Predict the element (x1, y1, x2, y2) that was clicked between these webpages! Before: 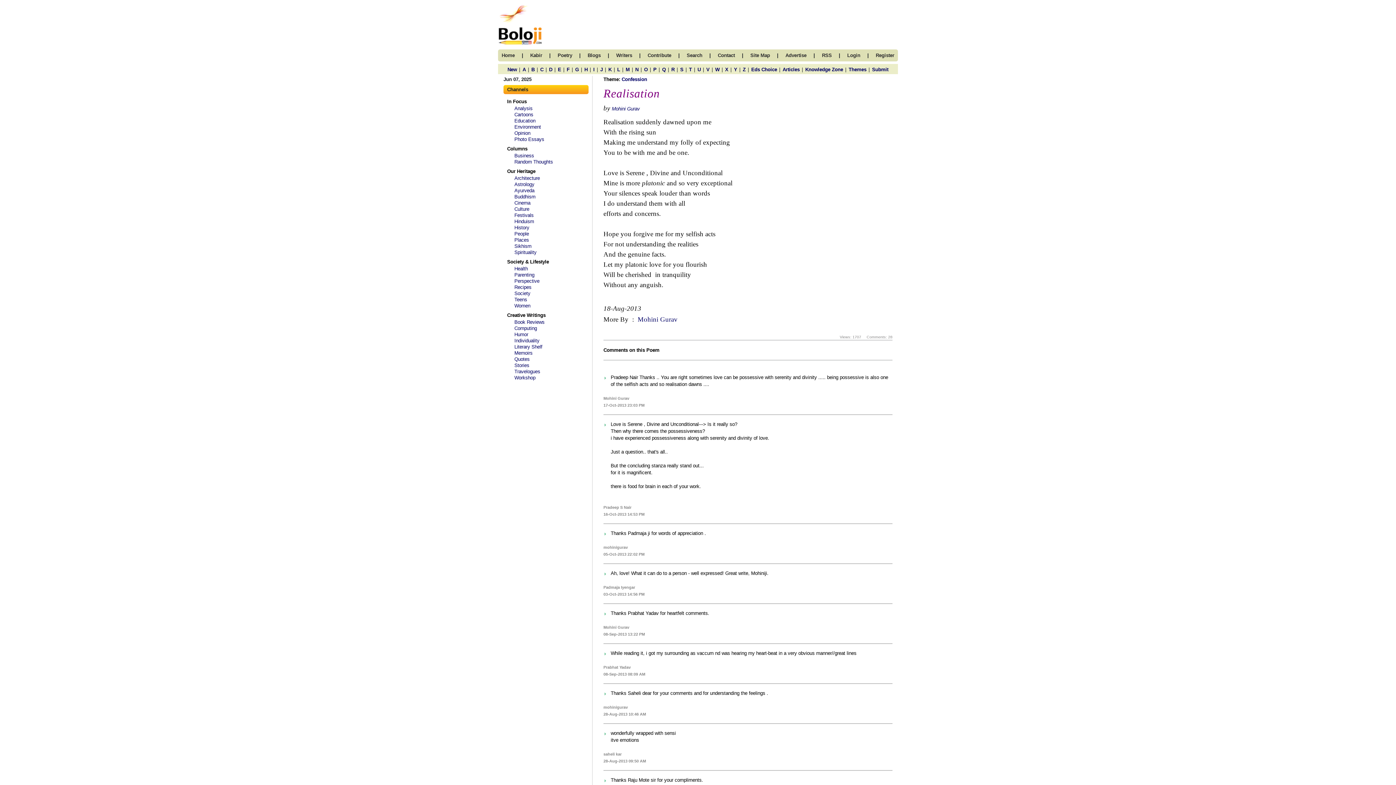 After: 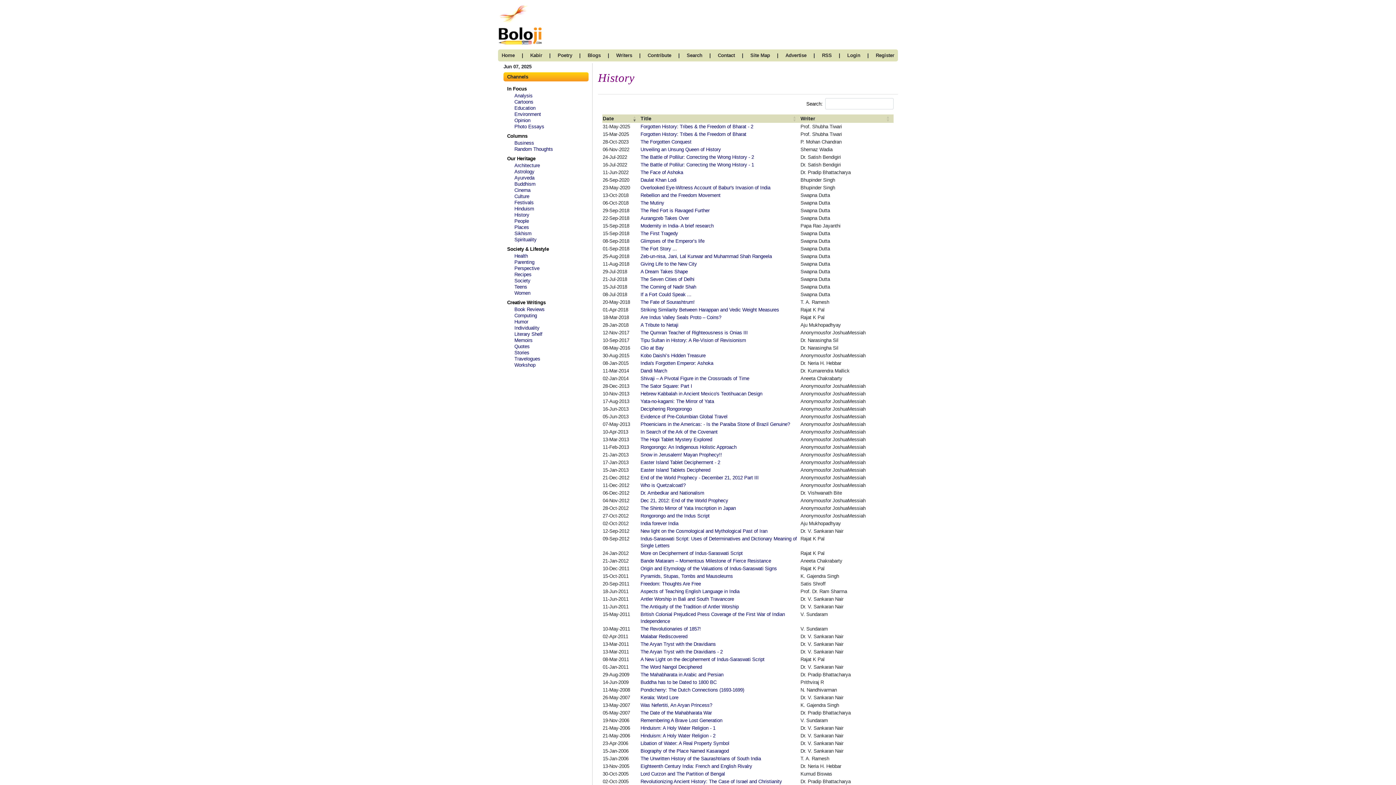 Action: label: History bbox: (514, 225, 529, 230)